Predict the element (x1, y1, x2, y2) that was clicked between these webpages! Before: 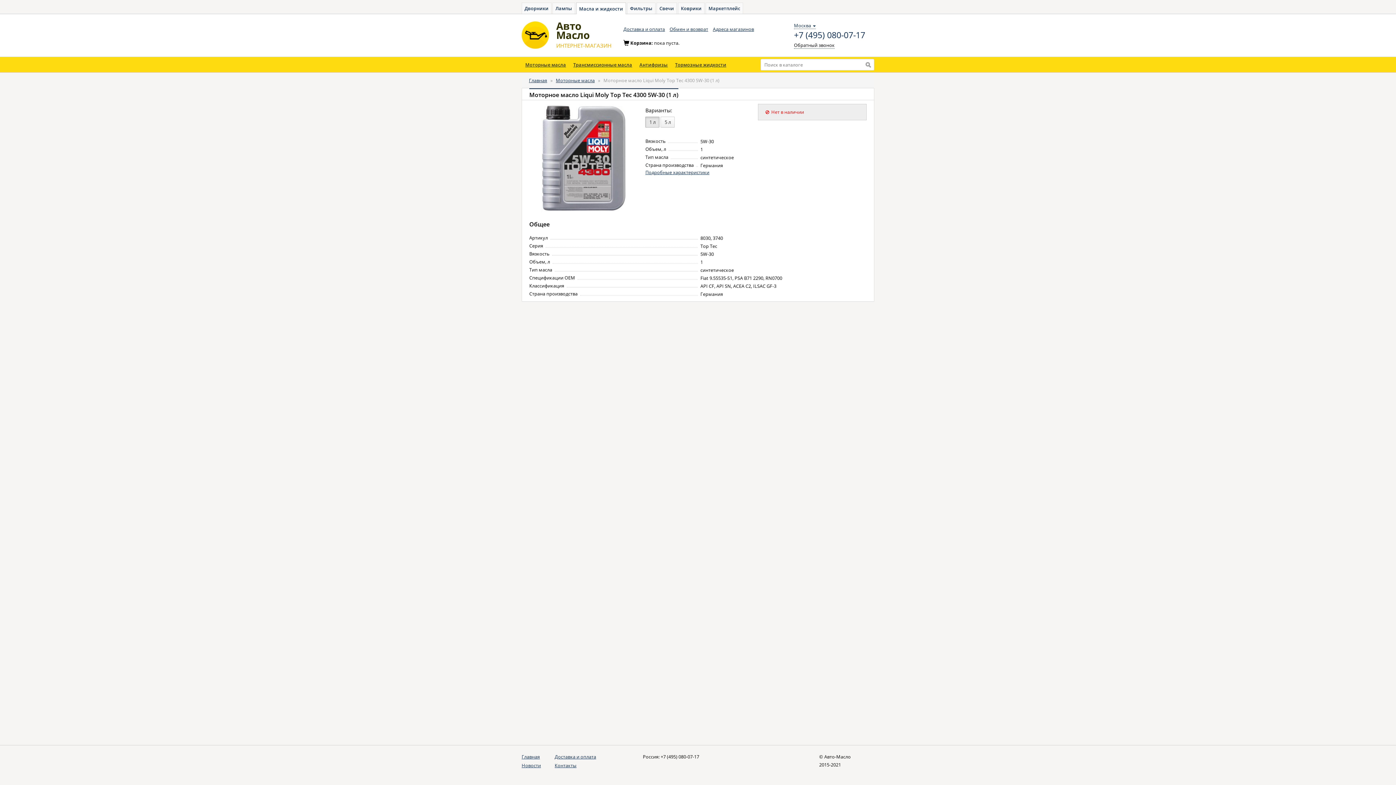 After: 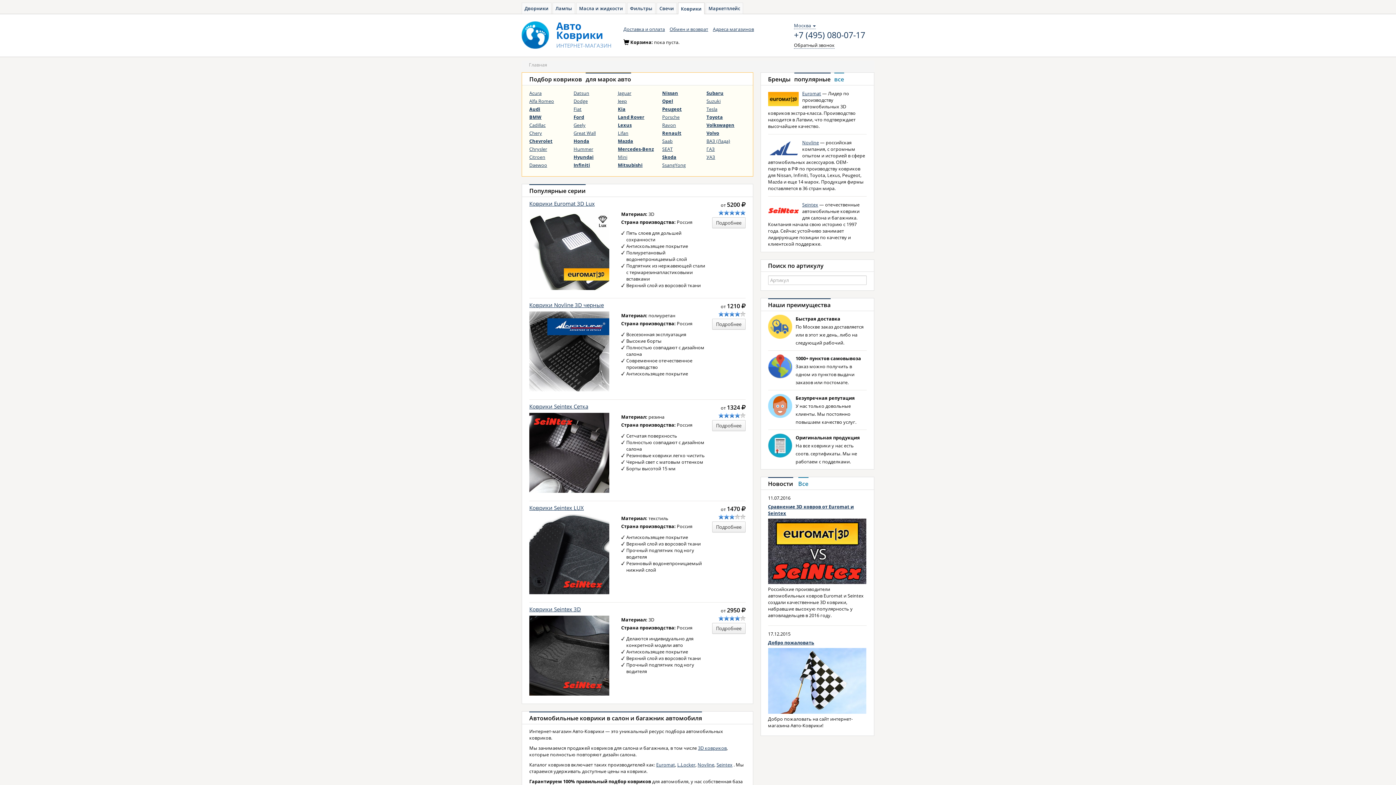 Action: label: Коврики bbox: (678, 2, 704, 13)